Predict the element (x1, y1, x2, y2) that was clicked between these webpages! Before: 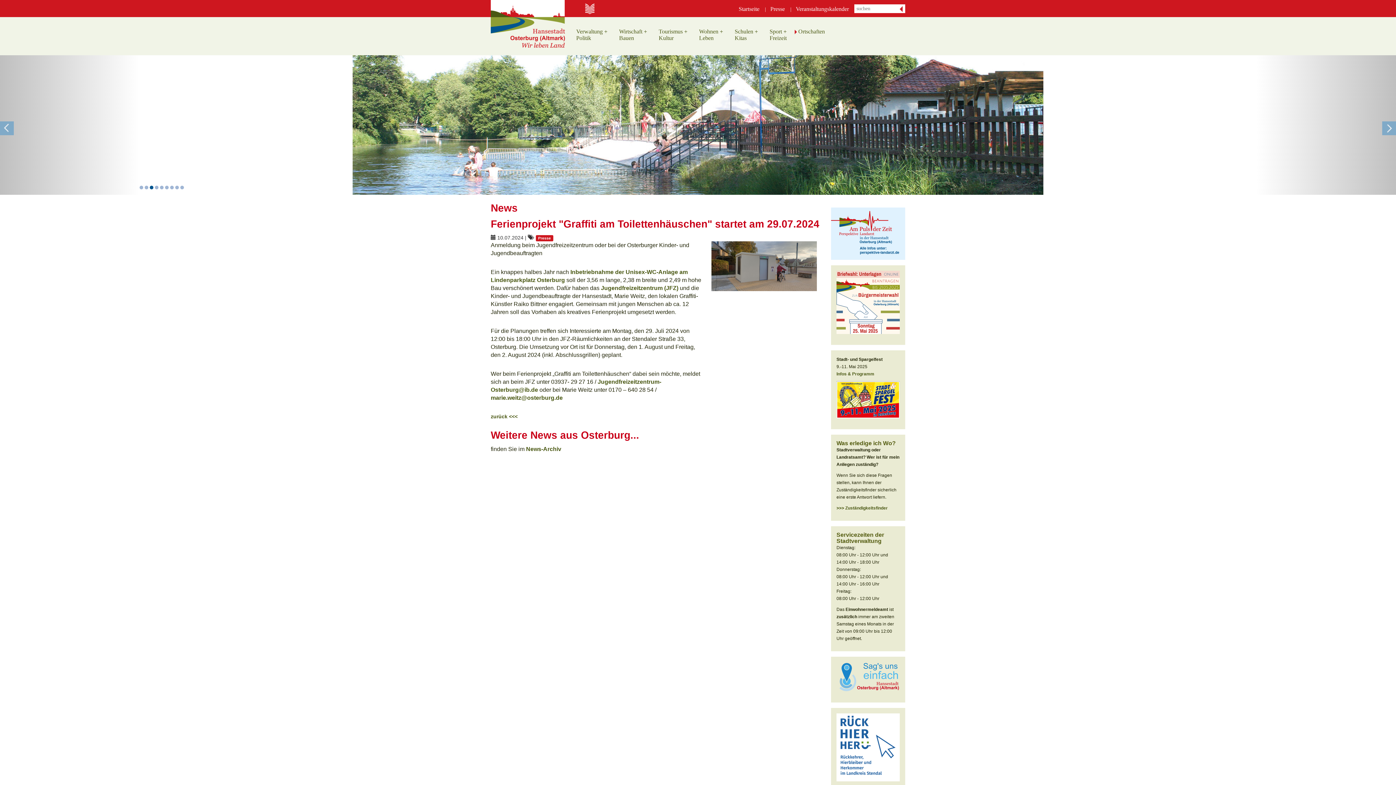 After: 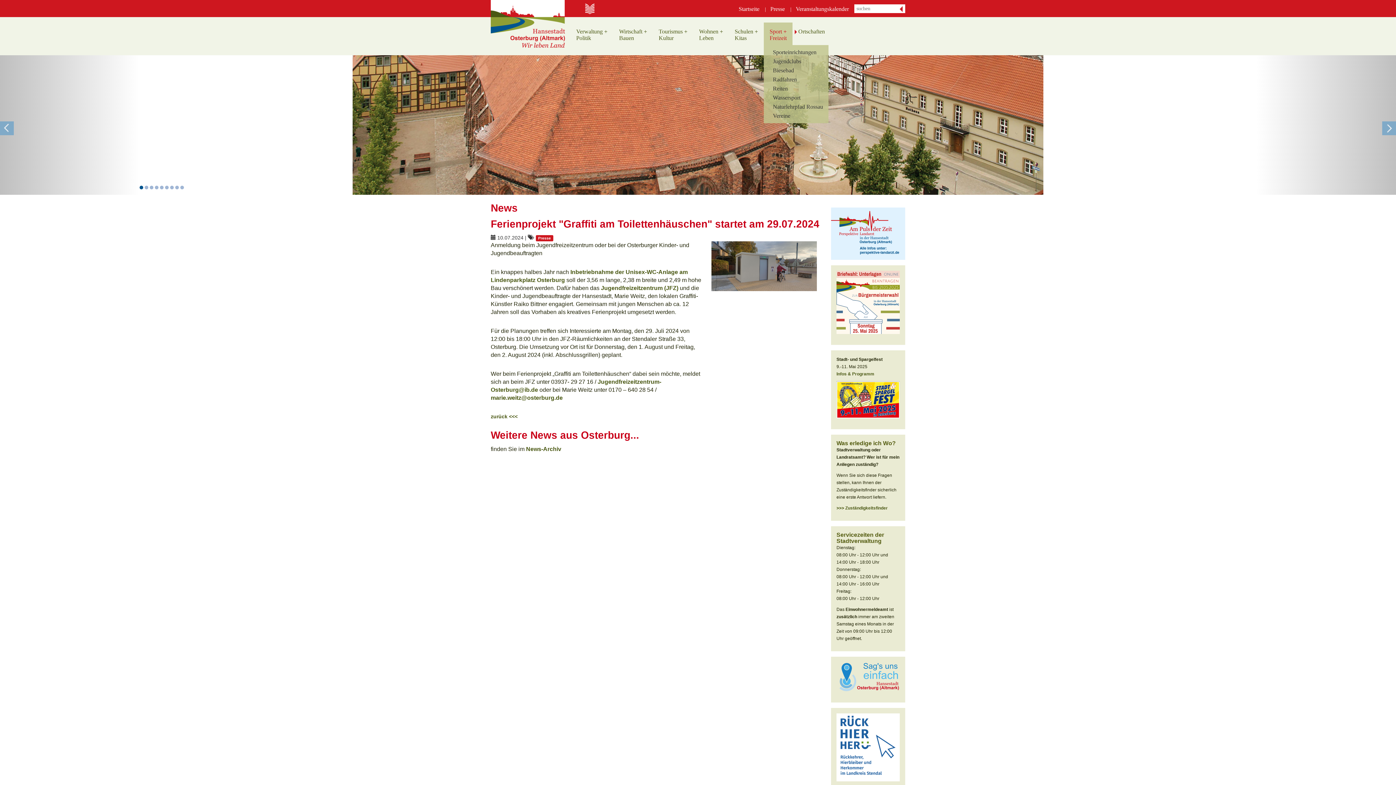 Action: bbox: (764, 22, 792, 45) label: Sport +
Freizeit